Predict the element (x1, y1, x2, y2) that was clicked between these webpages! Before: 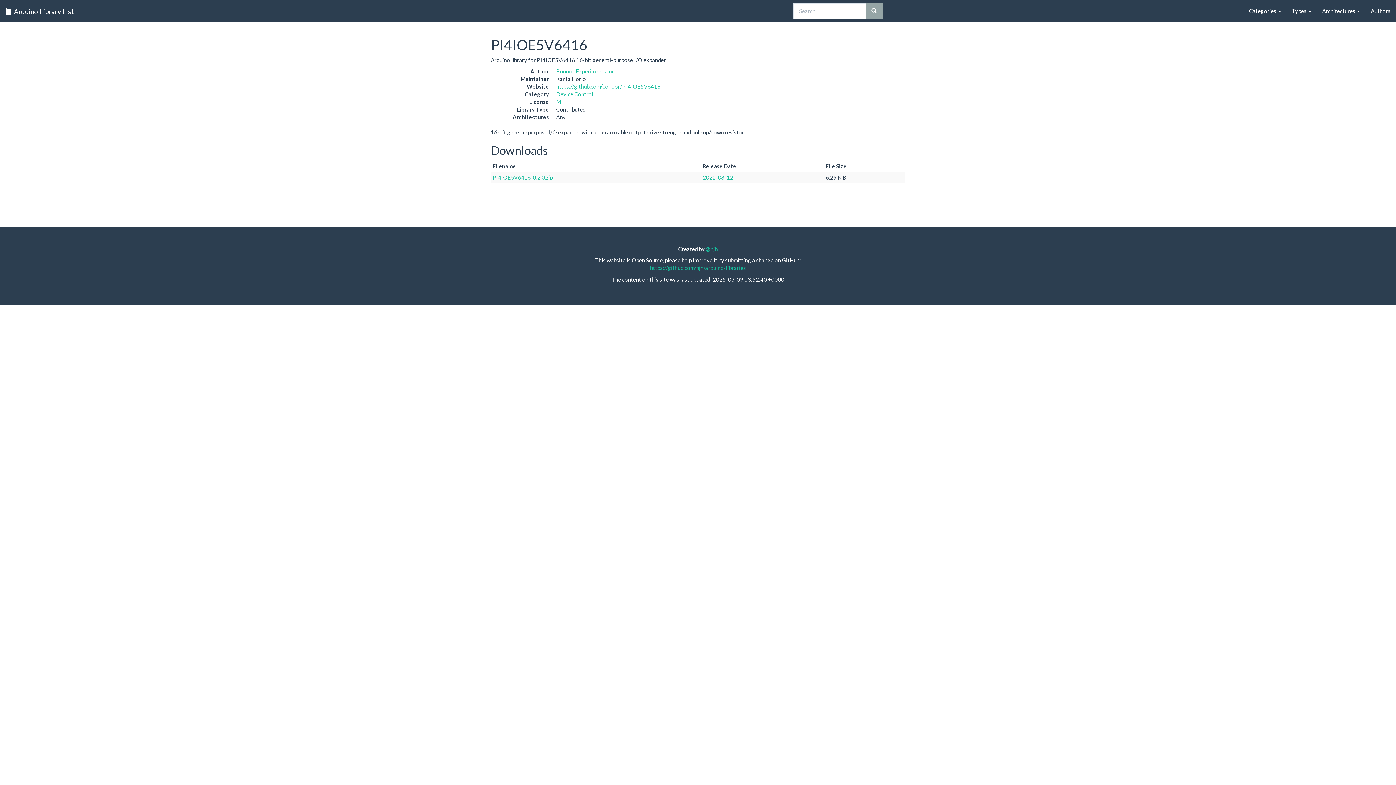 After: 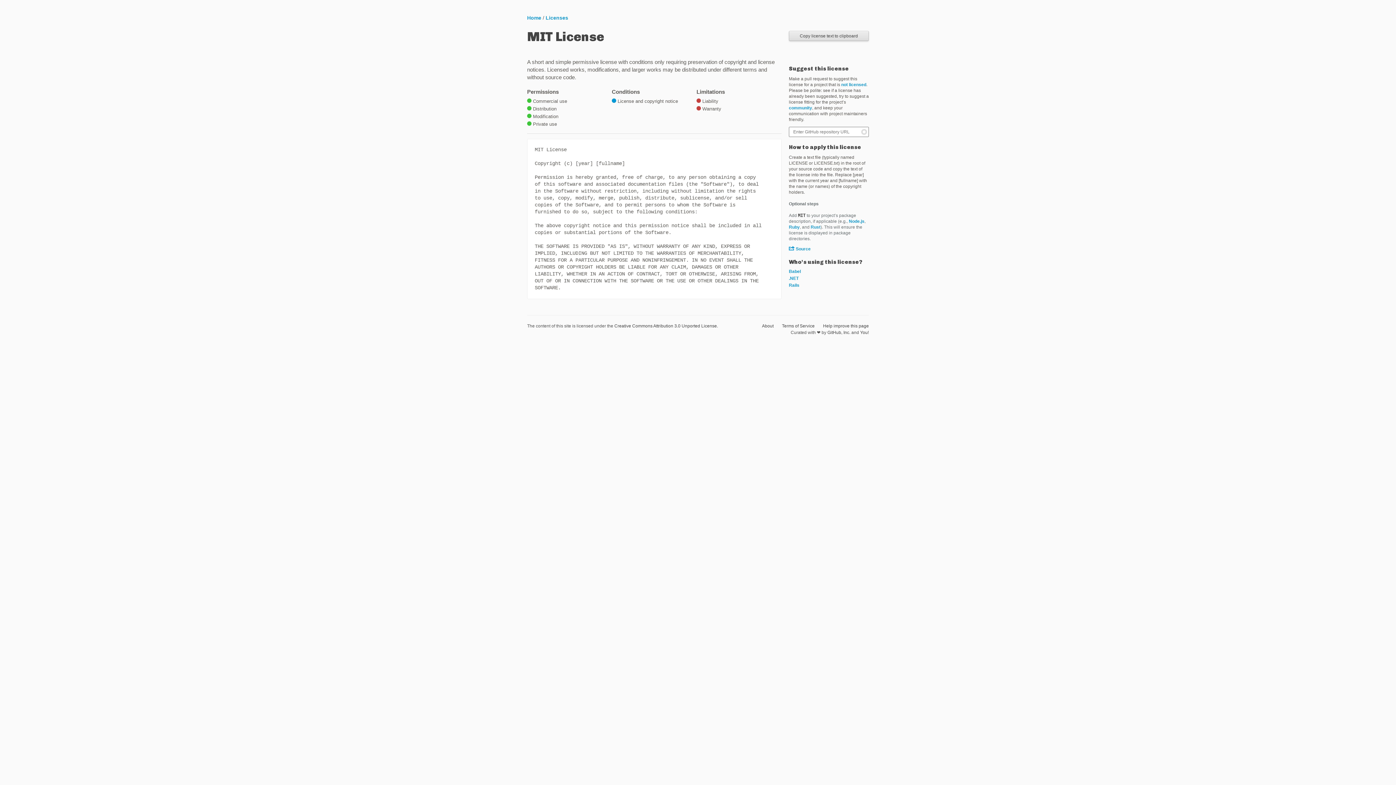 Action: label: MIT bbox: (556, 98, 566, 105)